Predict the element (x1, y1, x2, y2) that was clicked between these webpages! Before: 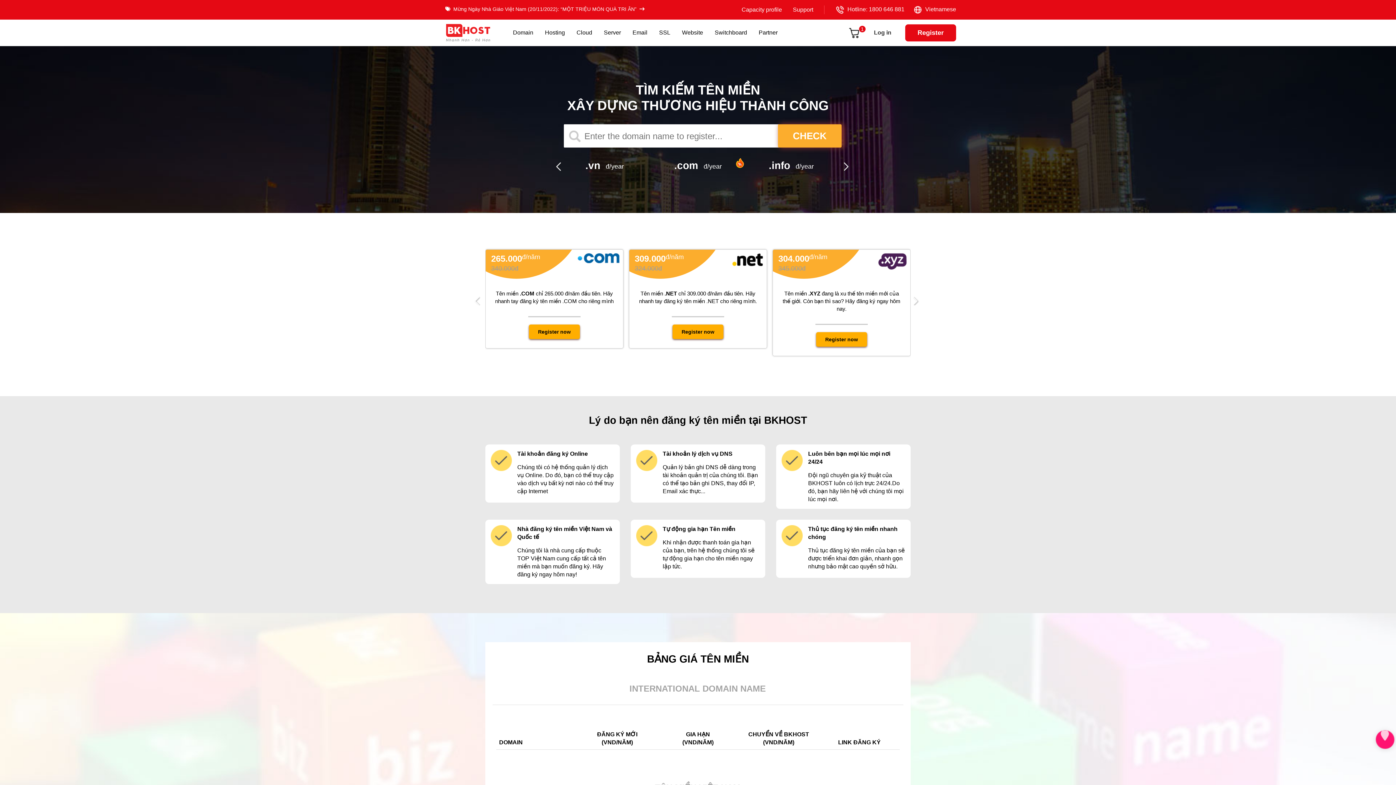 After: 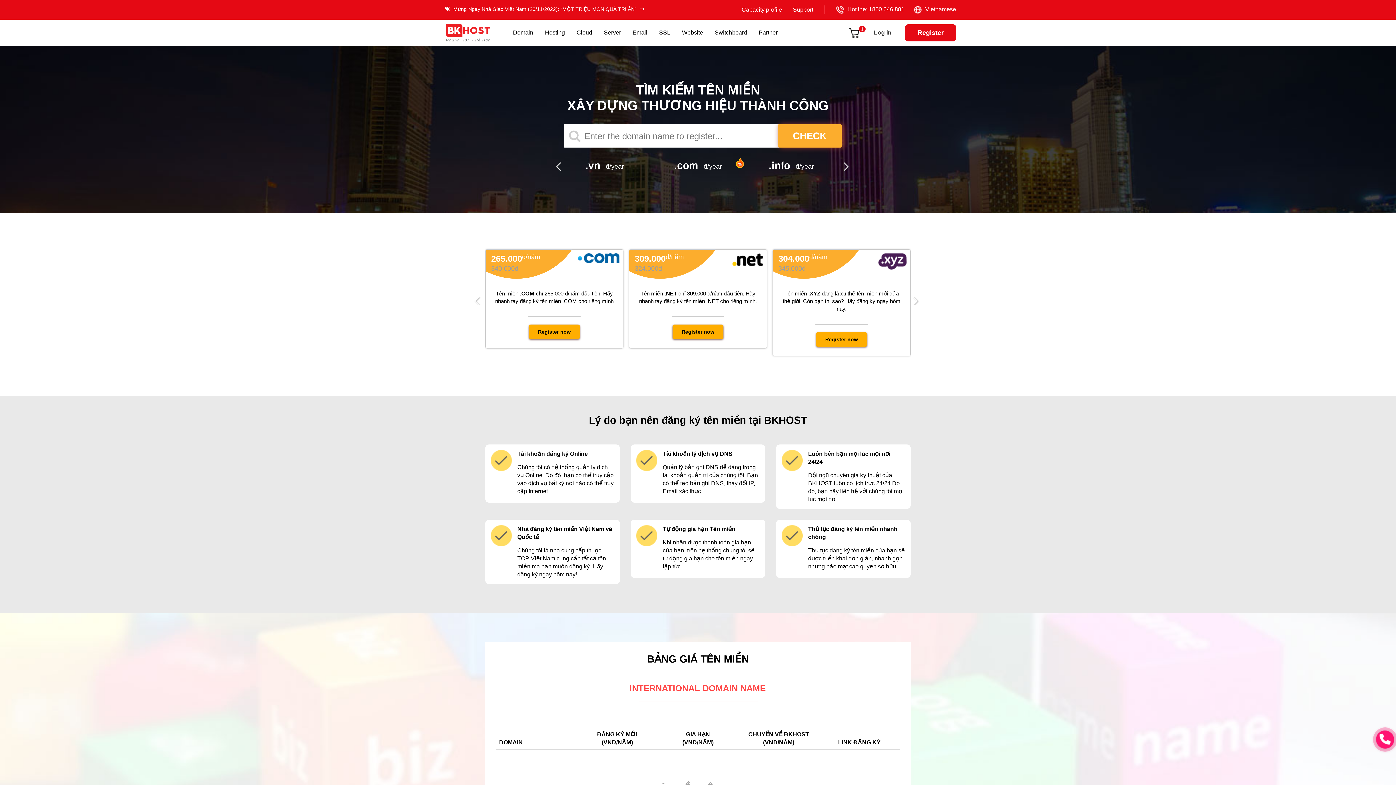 Action: label: INTERNATIONAL DOMAIN NAME bbox: (623, 680, 771, 701)